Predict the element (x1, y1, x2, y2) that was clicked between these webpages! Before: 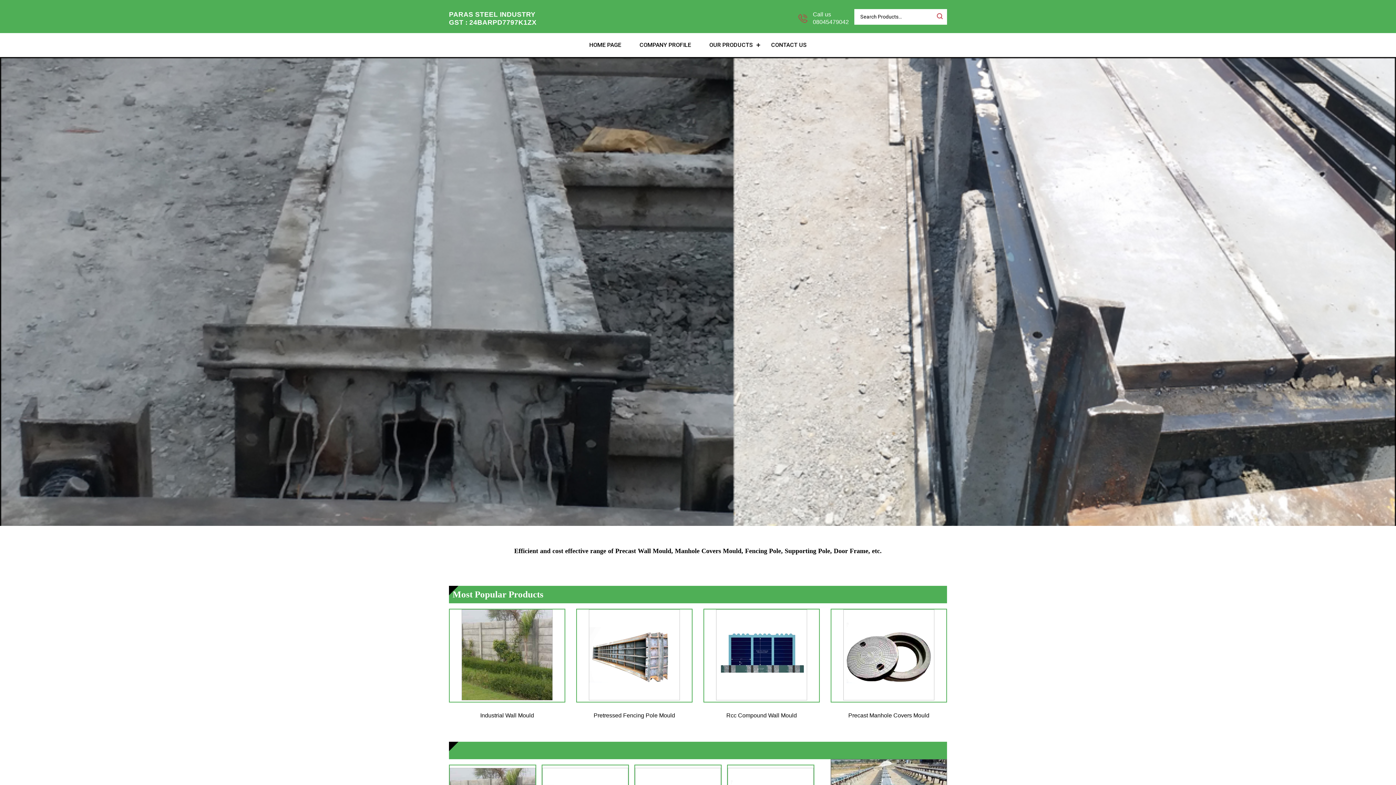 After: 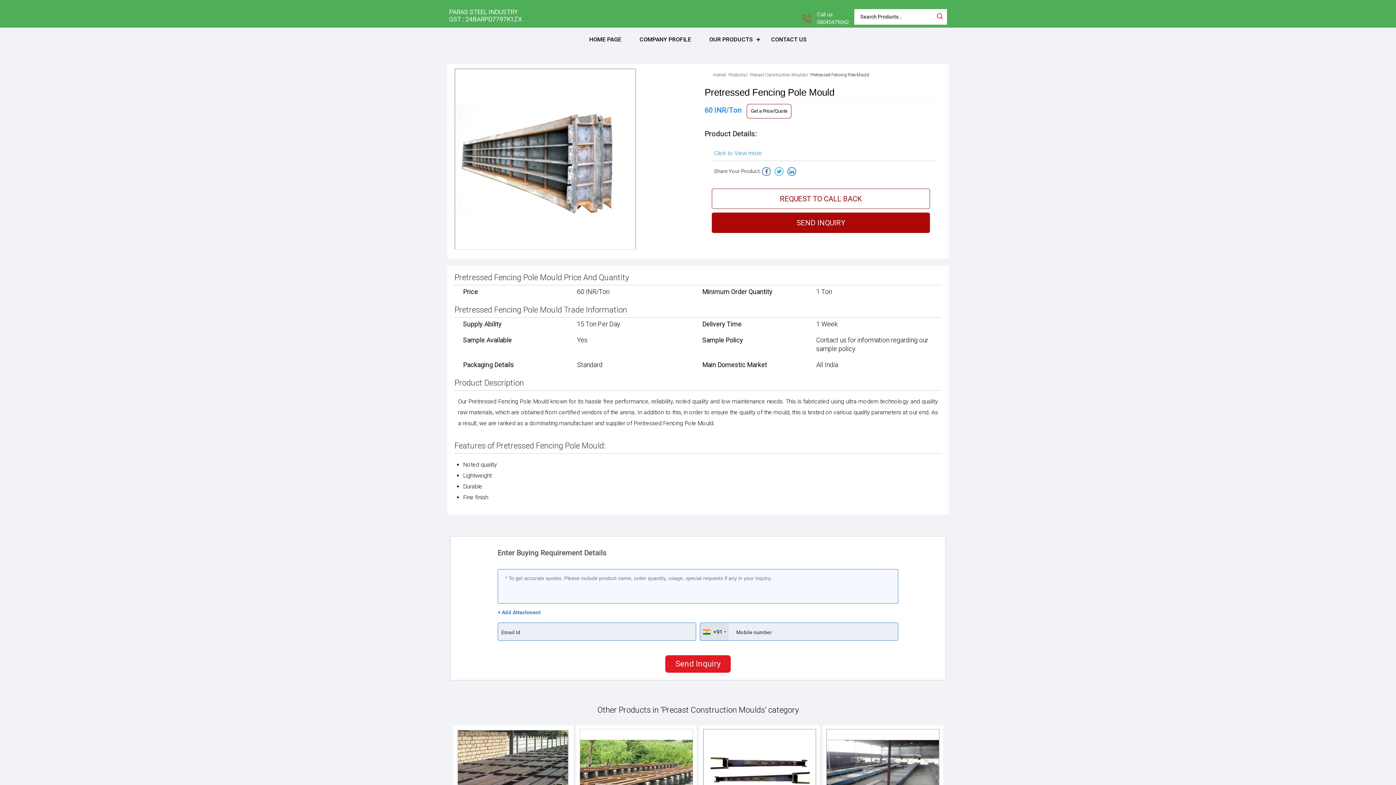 Action: bbox: (577, 695, 692, 701)